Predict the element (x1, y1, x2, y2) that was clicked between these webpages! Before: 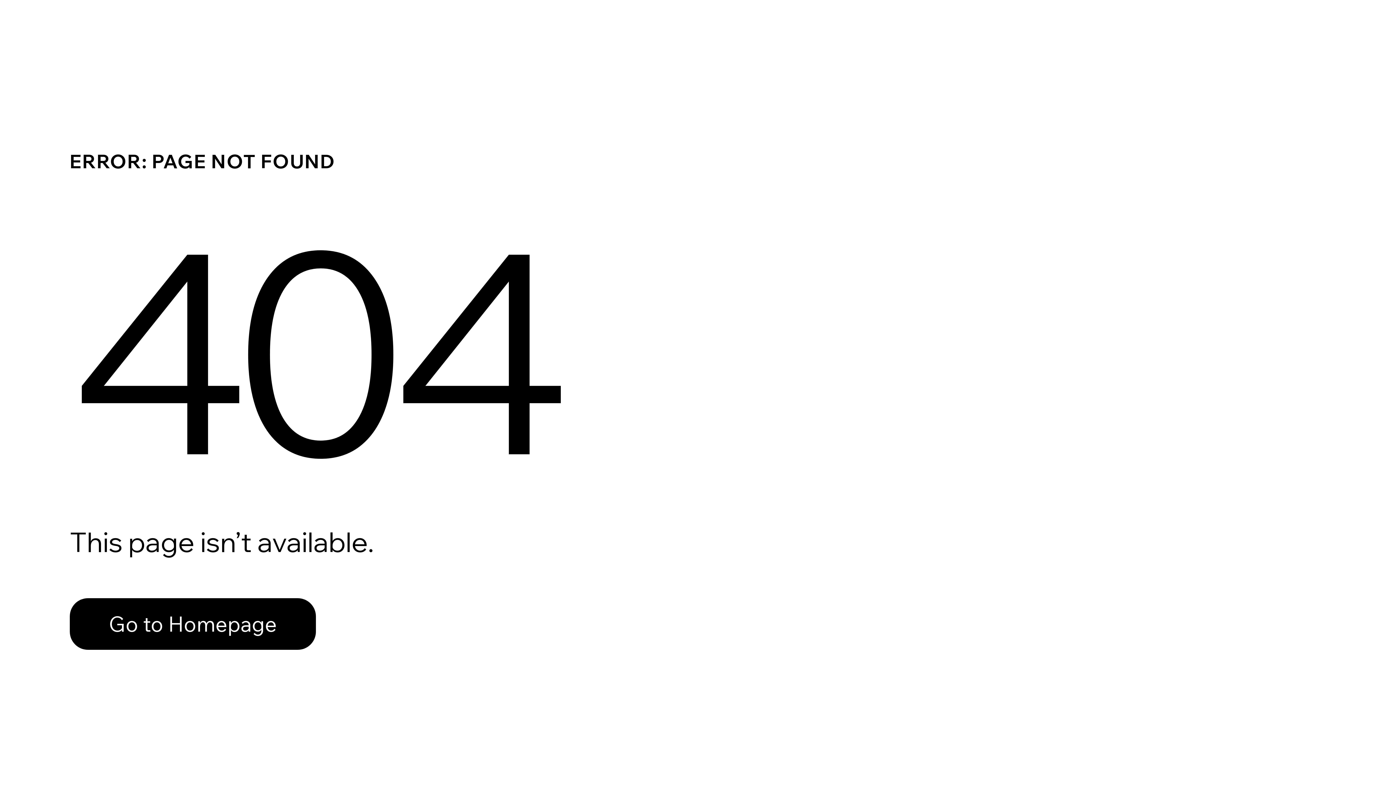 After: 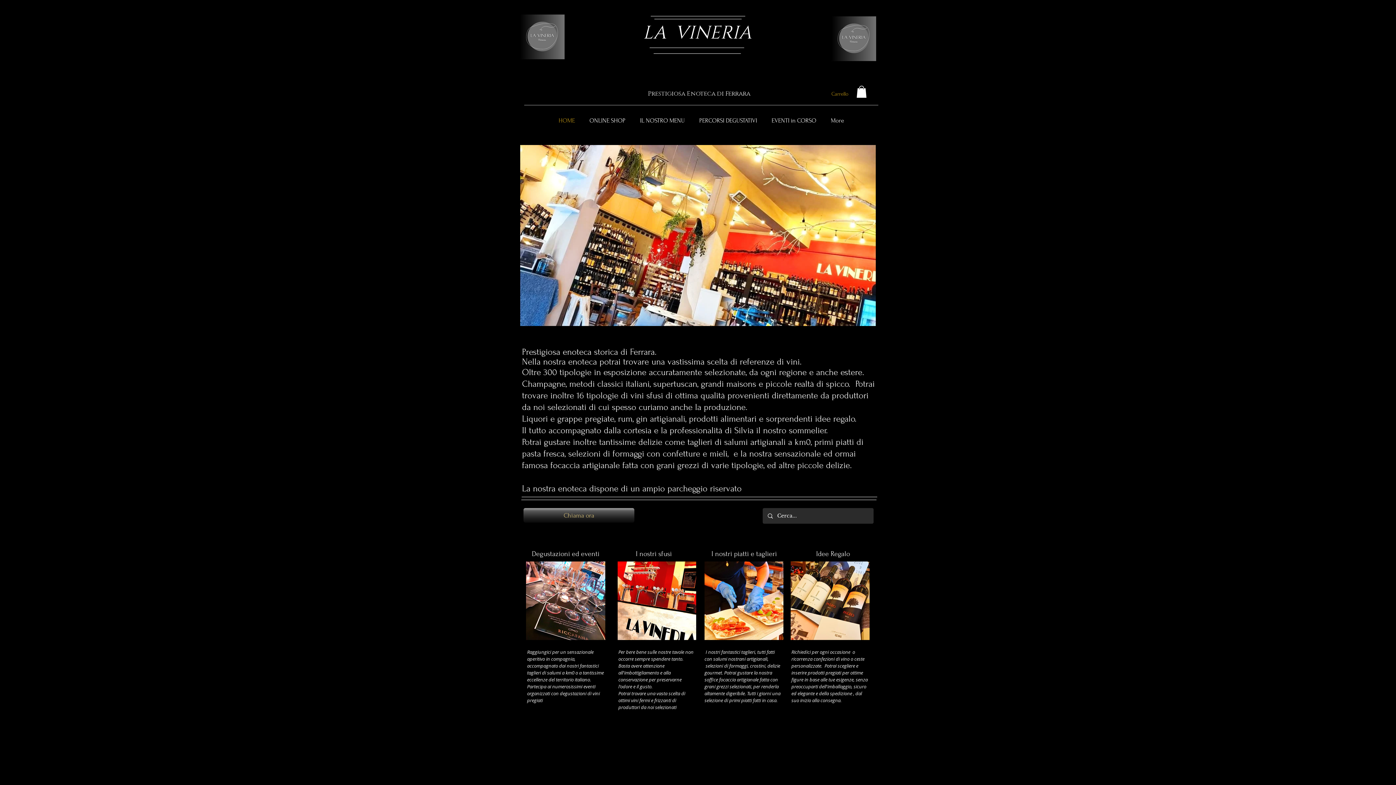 Action: bbox: (69, 598, 316, 650) label: Go to Homepage